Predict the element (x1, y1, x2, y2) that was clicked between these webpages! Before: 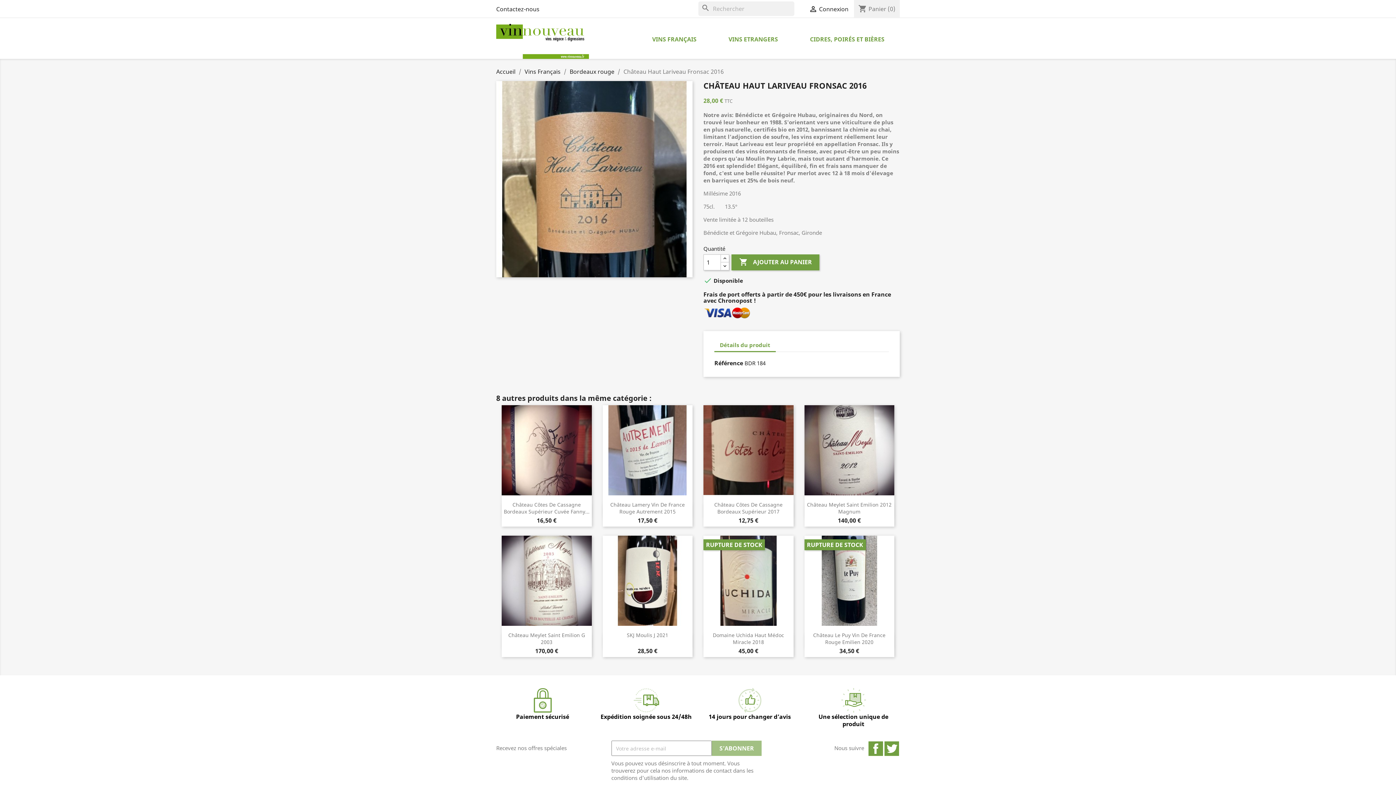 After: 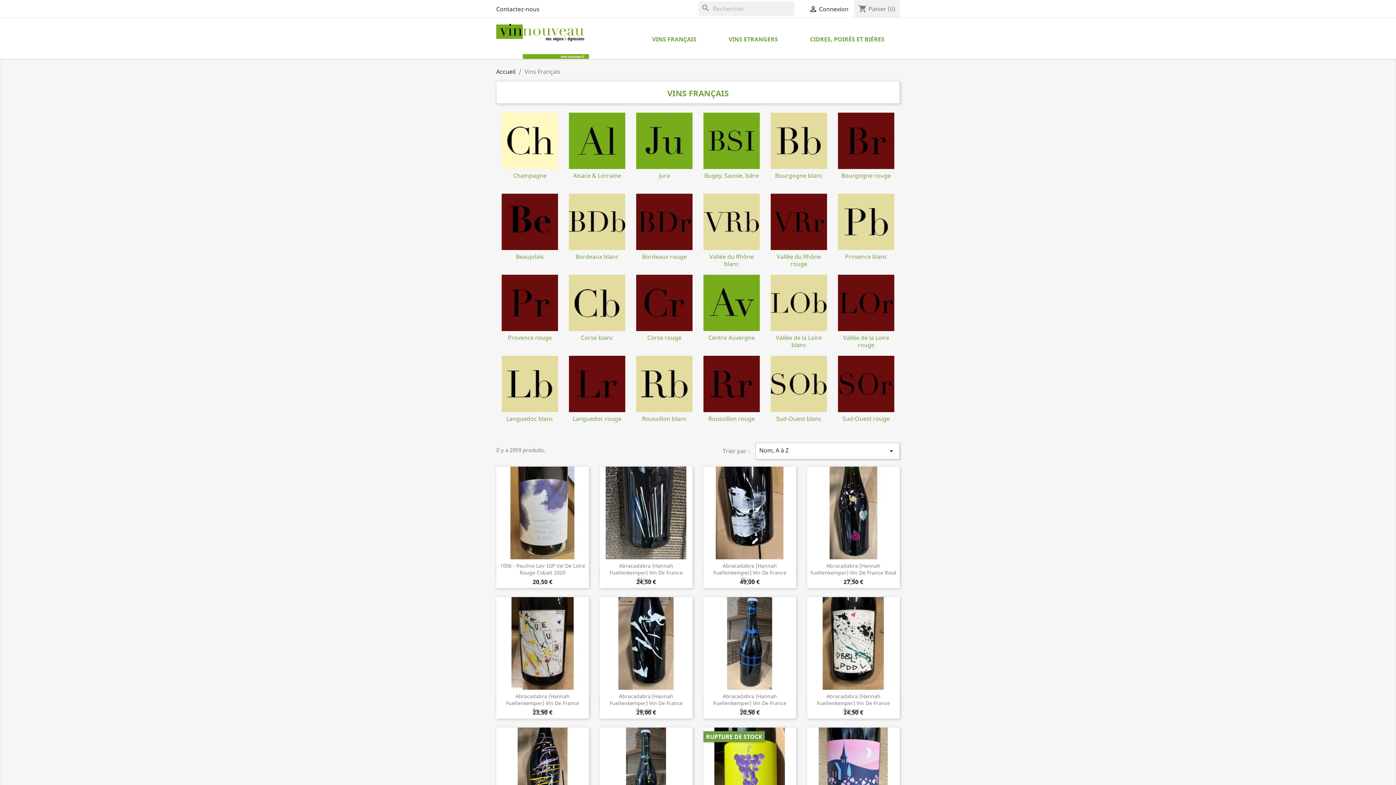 Action: bbox: (637, 34, 712, 45) label: VINS FRANÇAIS